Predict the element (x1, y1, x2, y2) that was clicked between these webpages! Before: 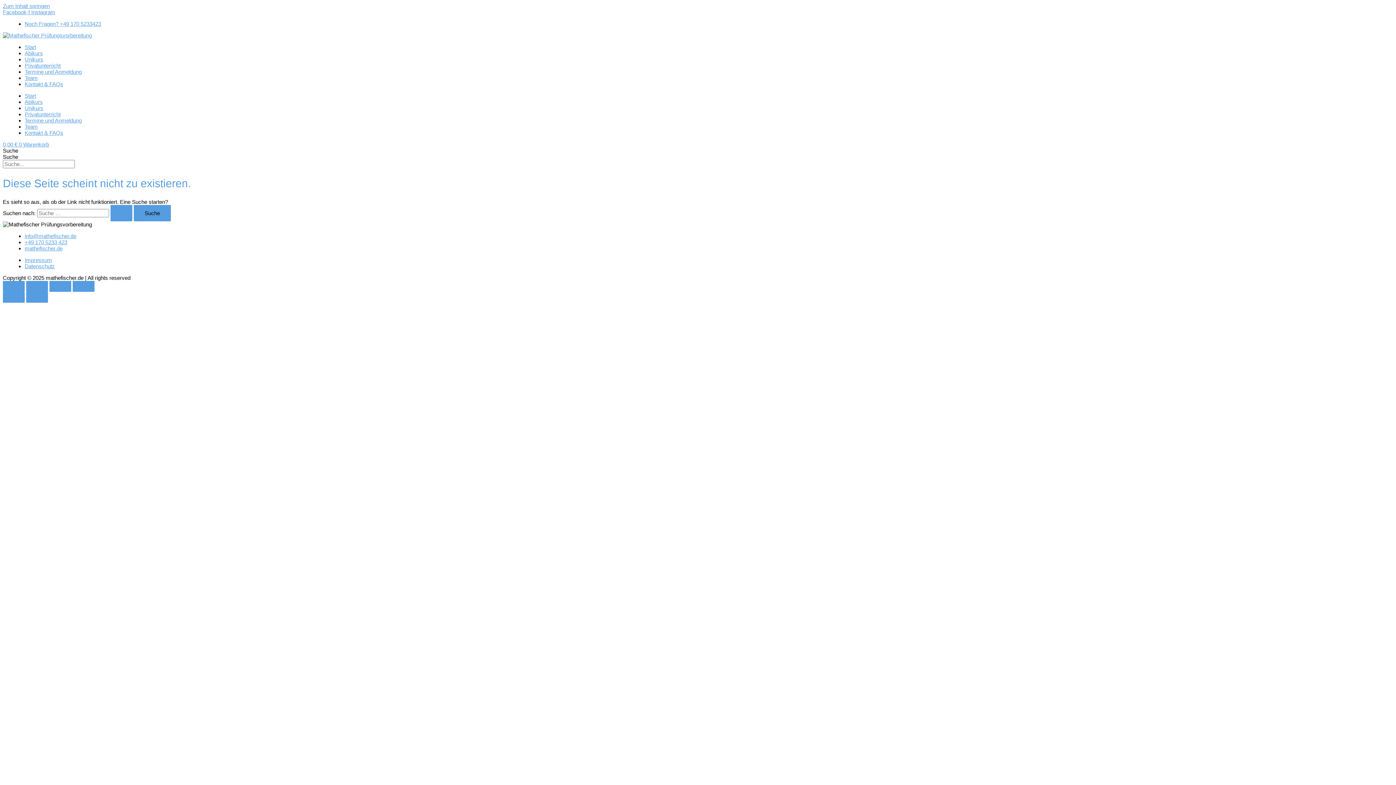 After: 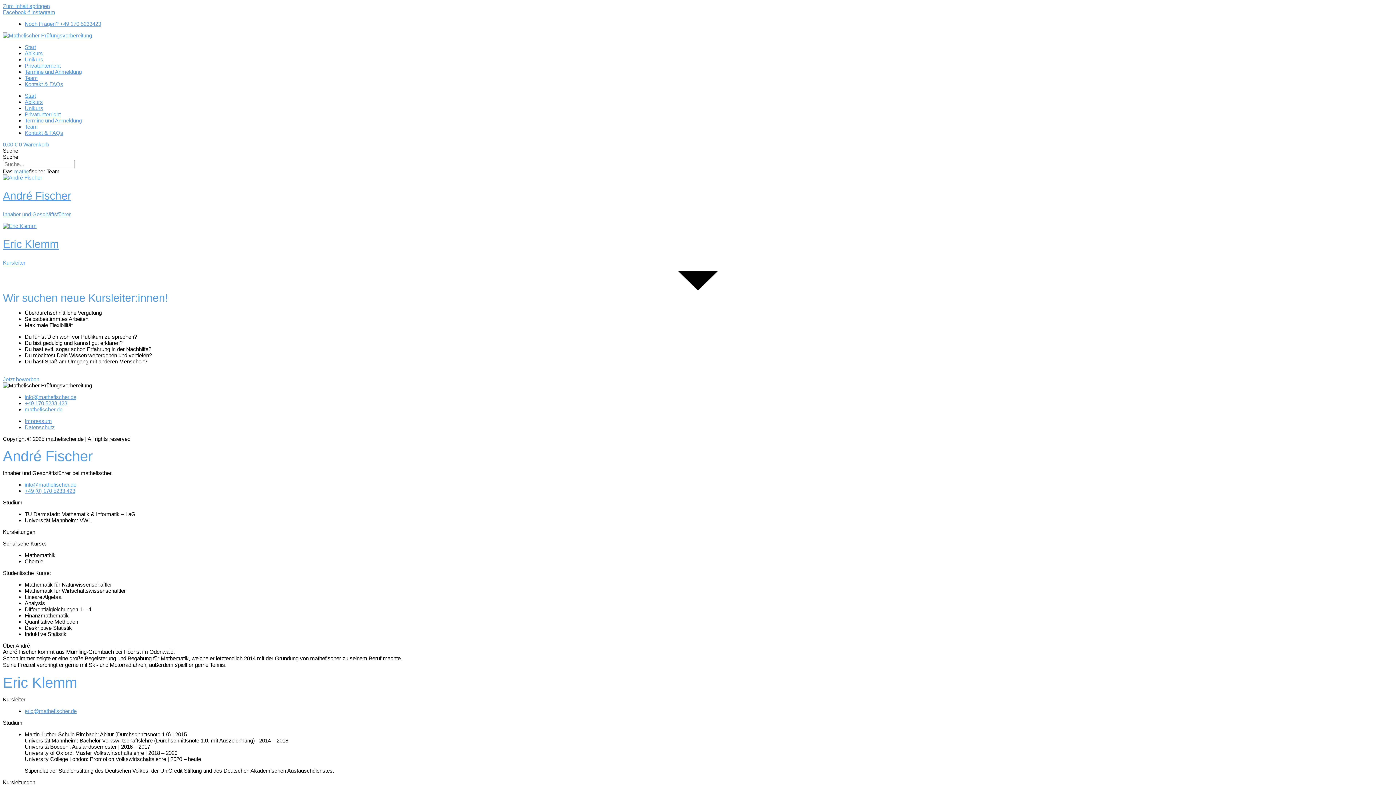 Action: label: Team bbox: (24, 74, 37, 81)